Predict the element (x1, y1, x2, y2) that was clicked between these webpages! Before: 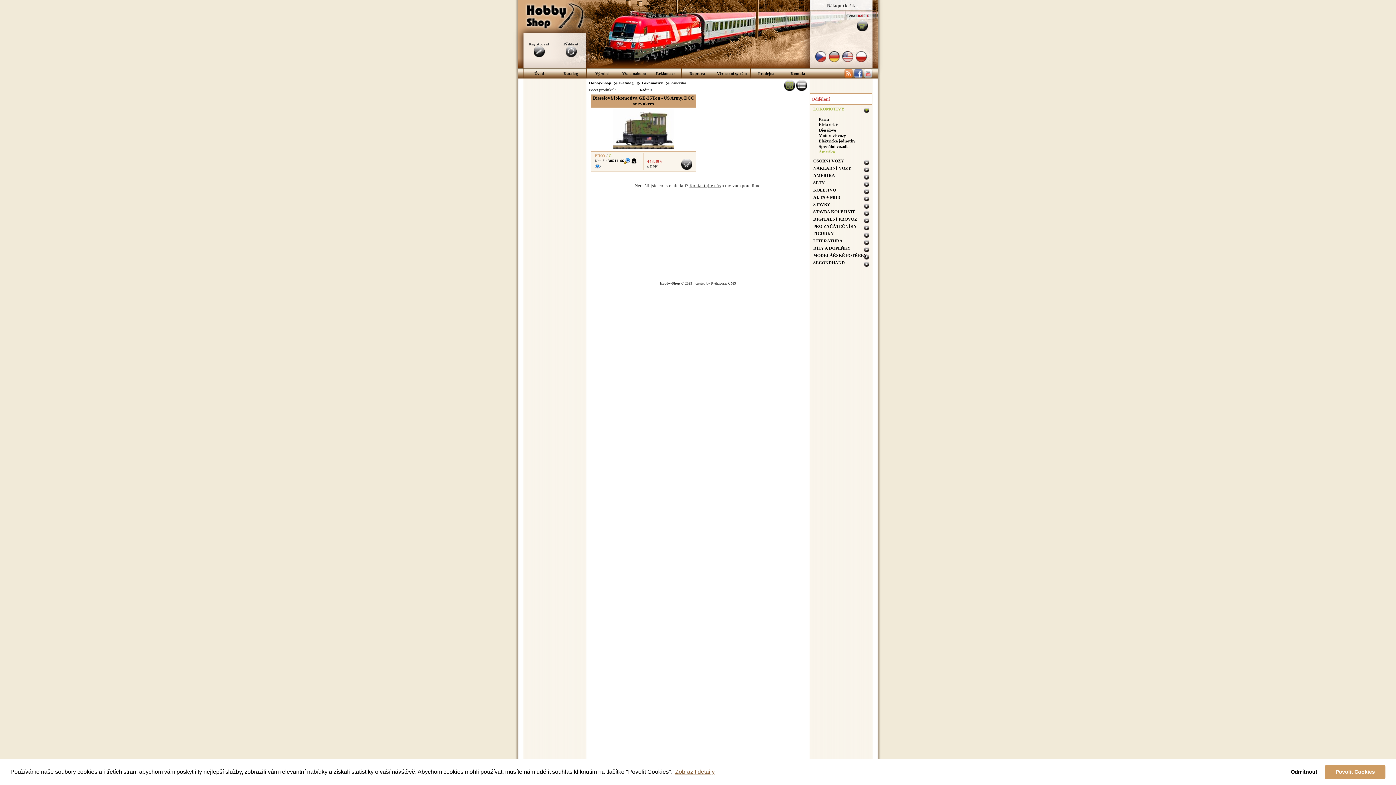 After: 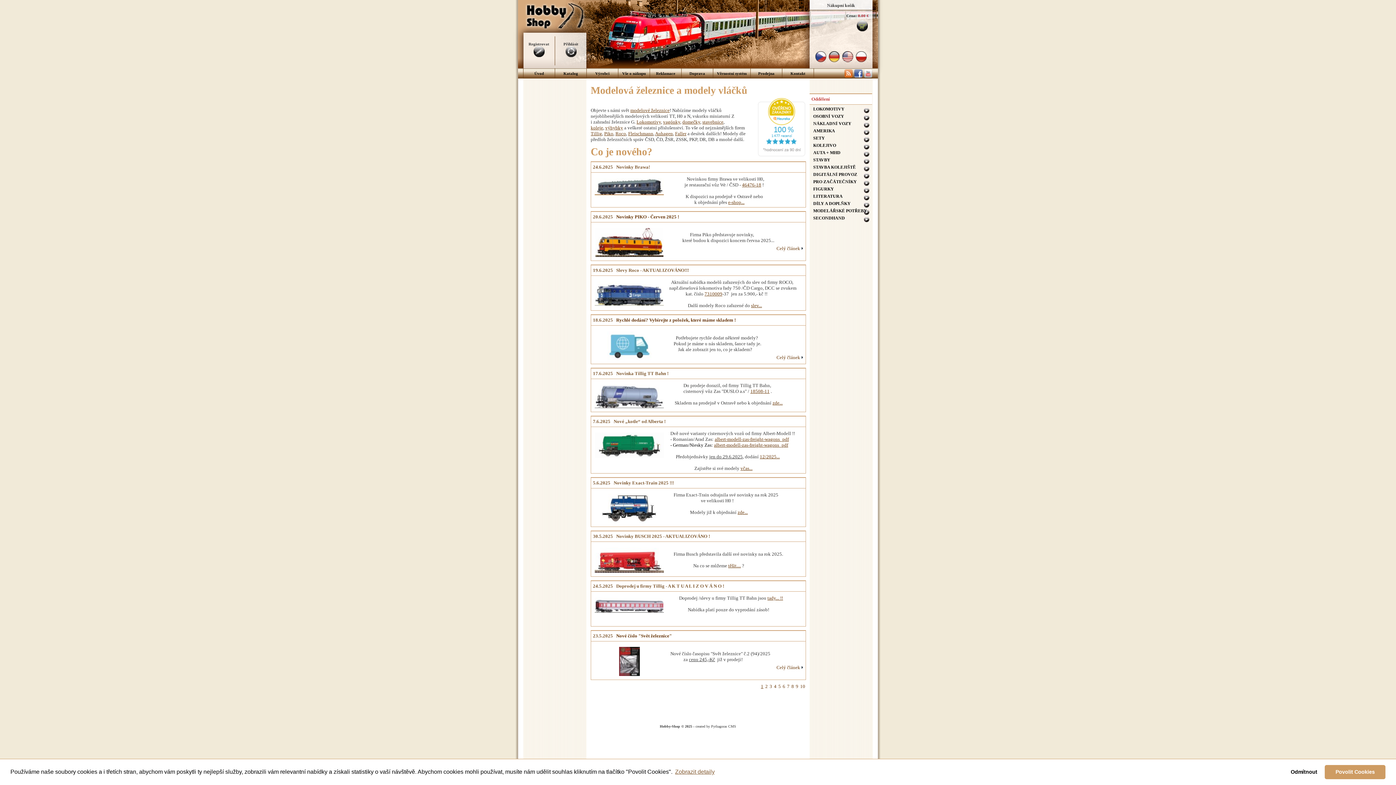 Action: label: Úvod bbox: (523, 68, 555, 78)